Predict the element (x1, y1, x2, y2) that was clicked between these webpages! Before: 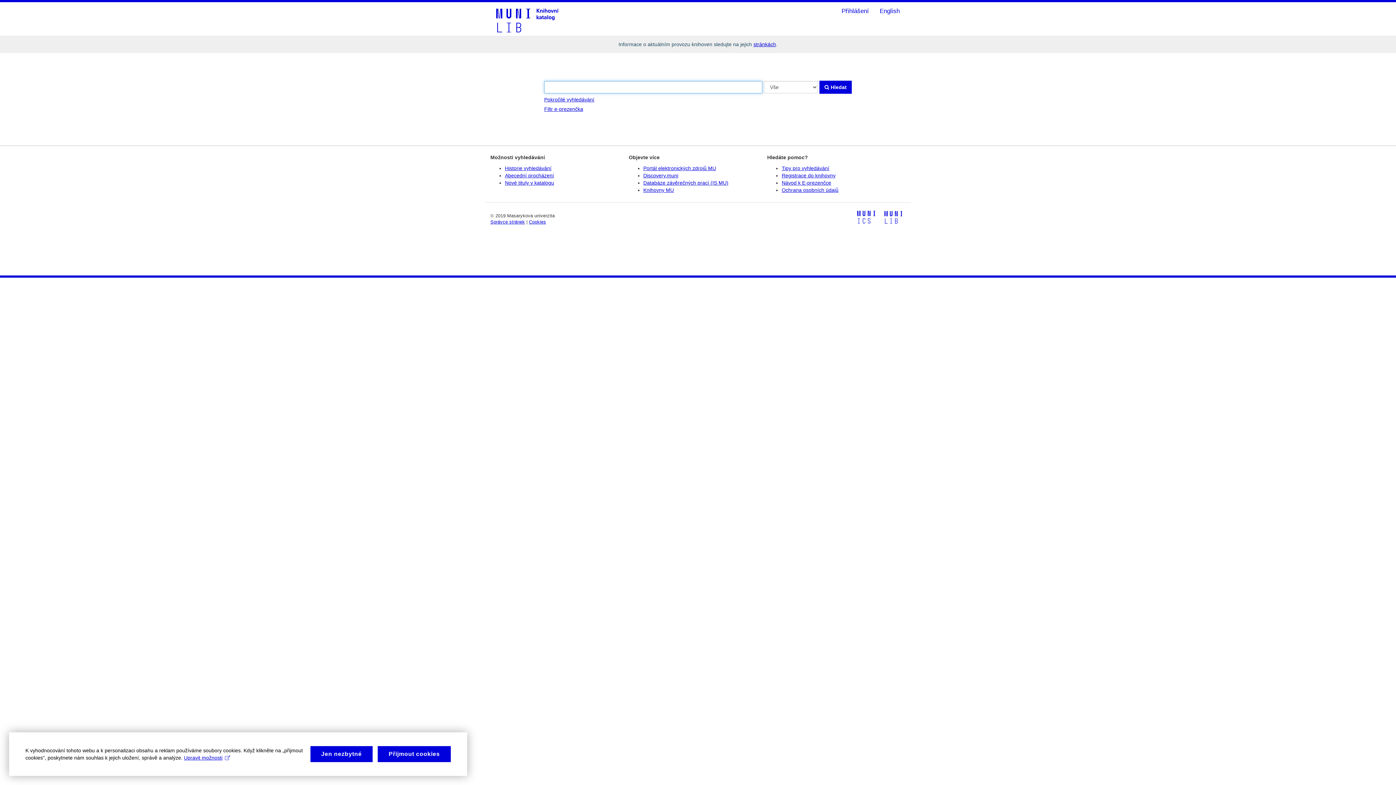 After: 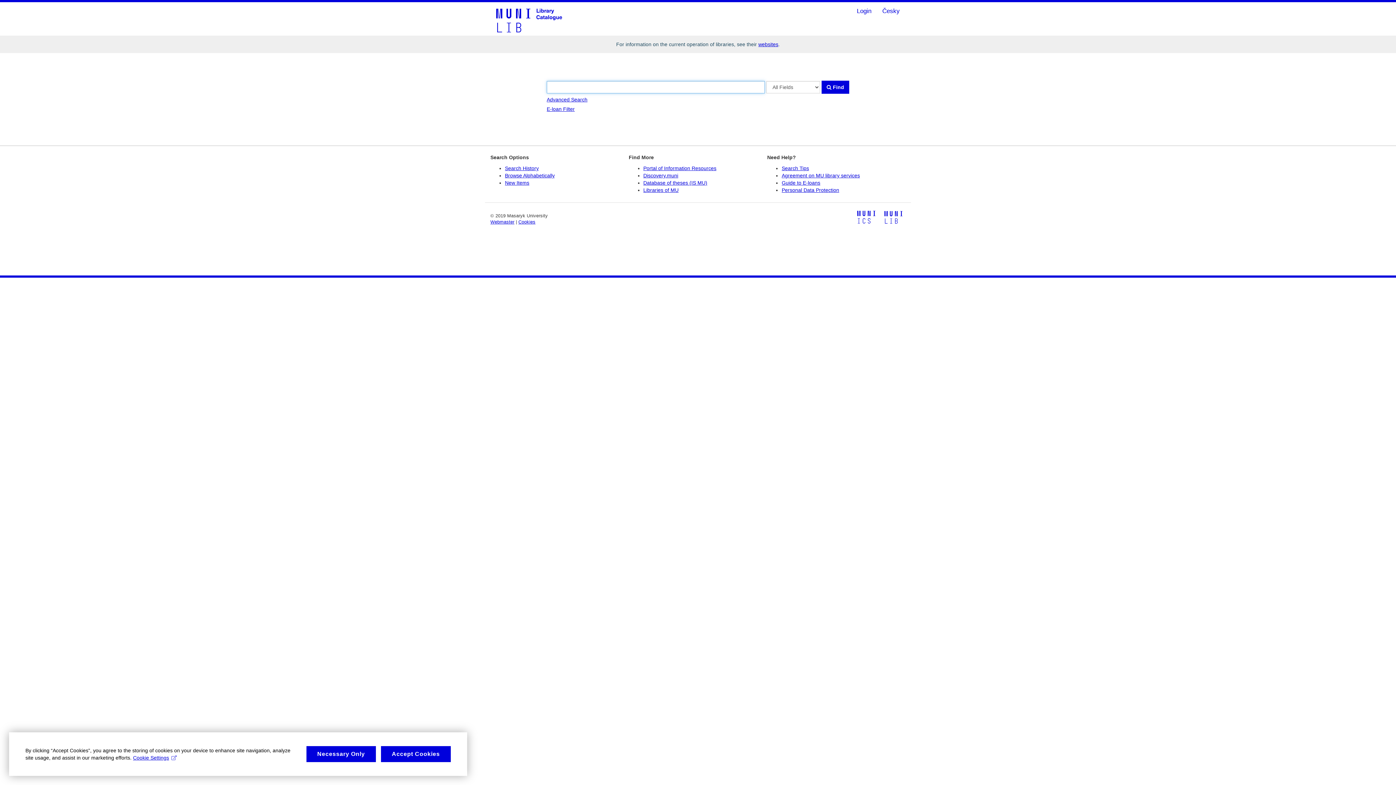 Action: bbox: (874, 2, 905, 20) label: English